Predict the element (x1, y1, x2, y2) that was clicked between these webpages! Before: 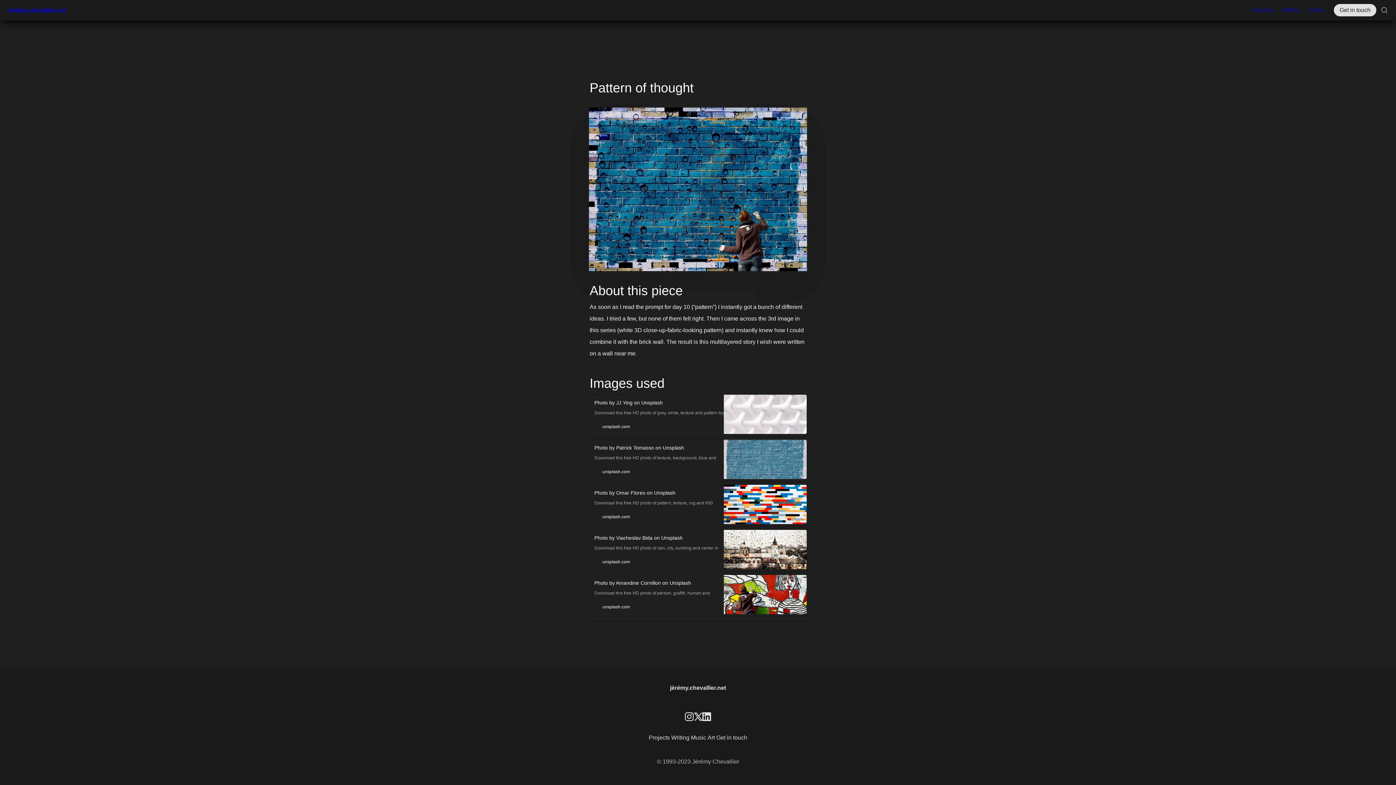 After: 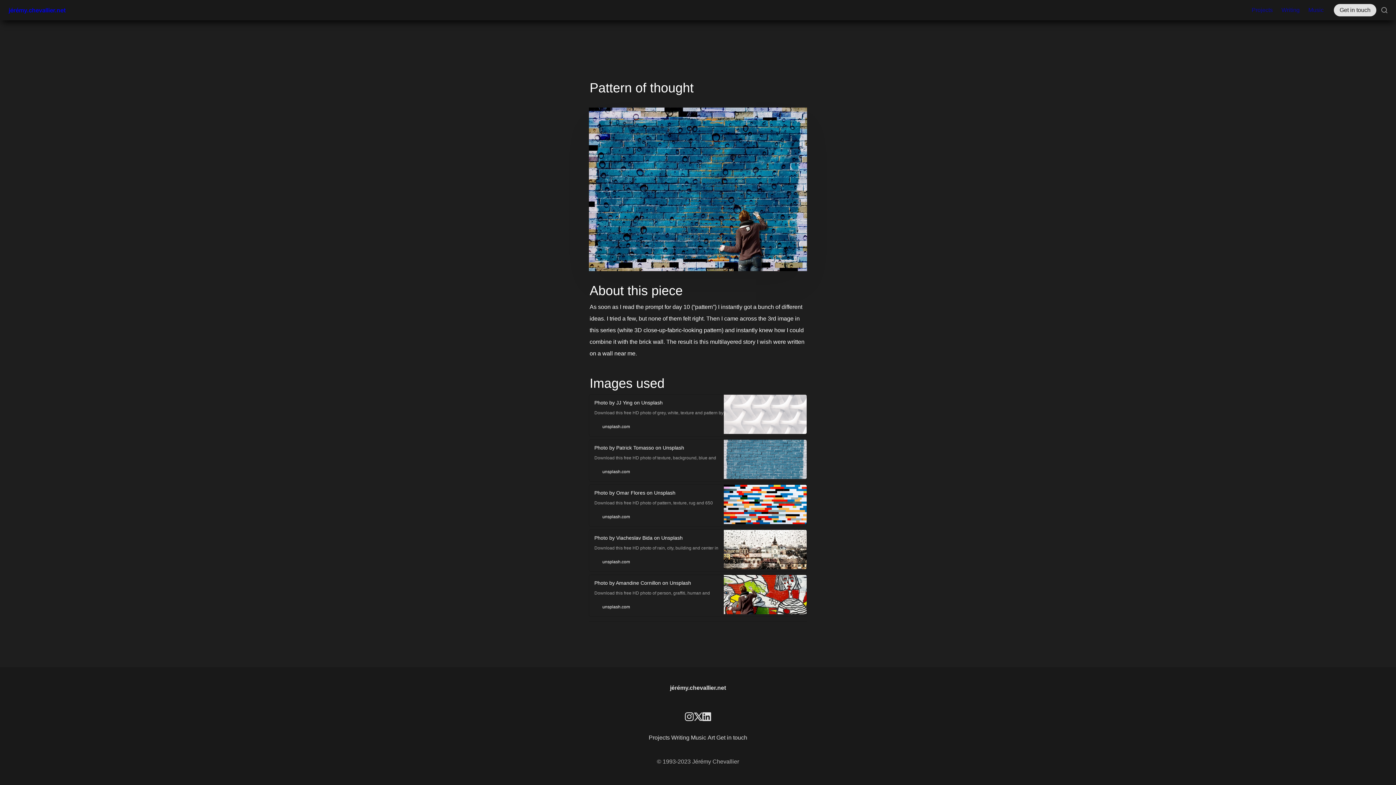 Action: bbox: (702, 712, 711, 721)